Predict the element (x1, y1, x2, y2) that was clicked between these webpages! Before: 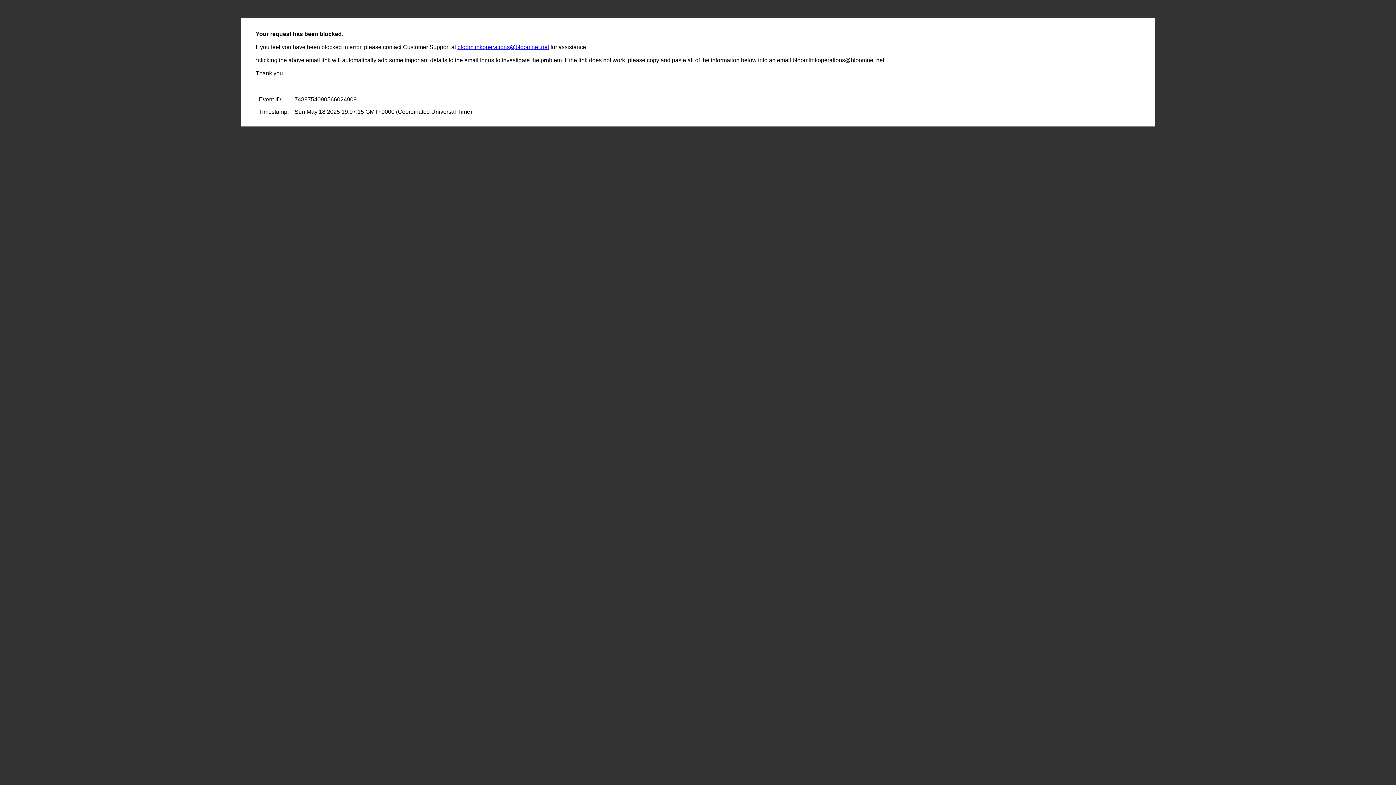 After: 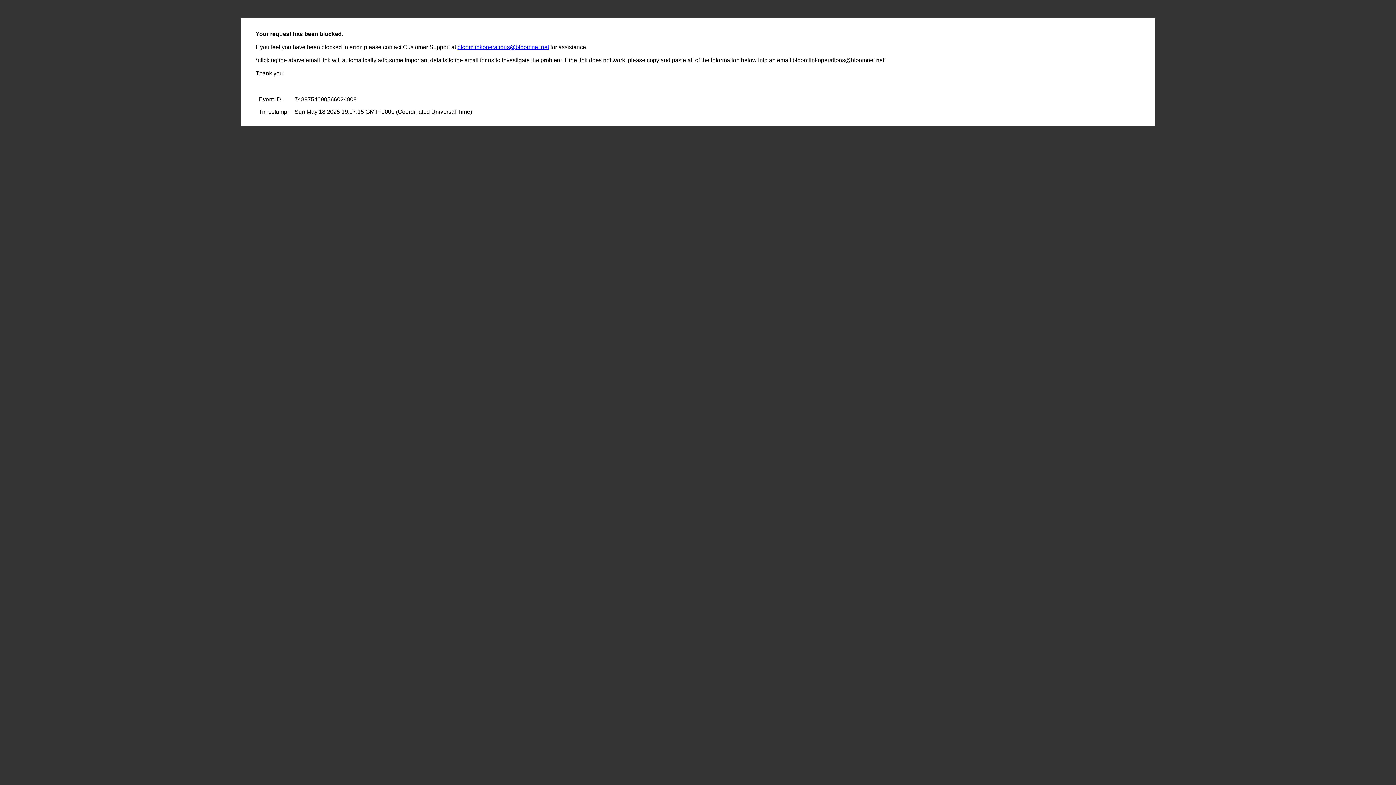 Action: label: bloomlinkoperations@bloomnet.net bbox: (457, 44, 549, 50)